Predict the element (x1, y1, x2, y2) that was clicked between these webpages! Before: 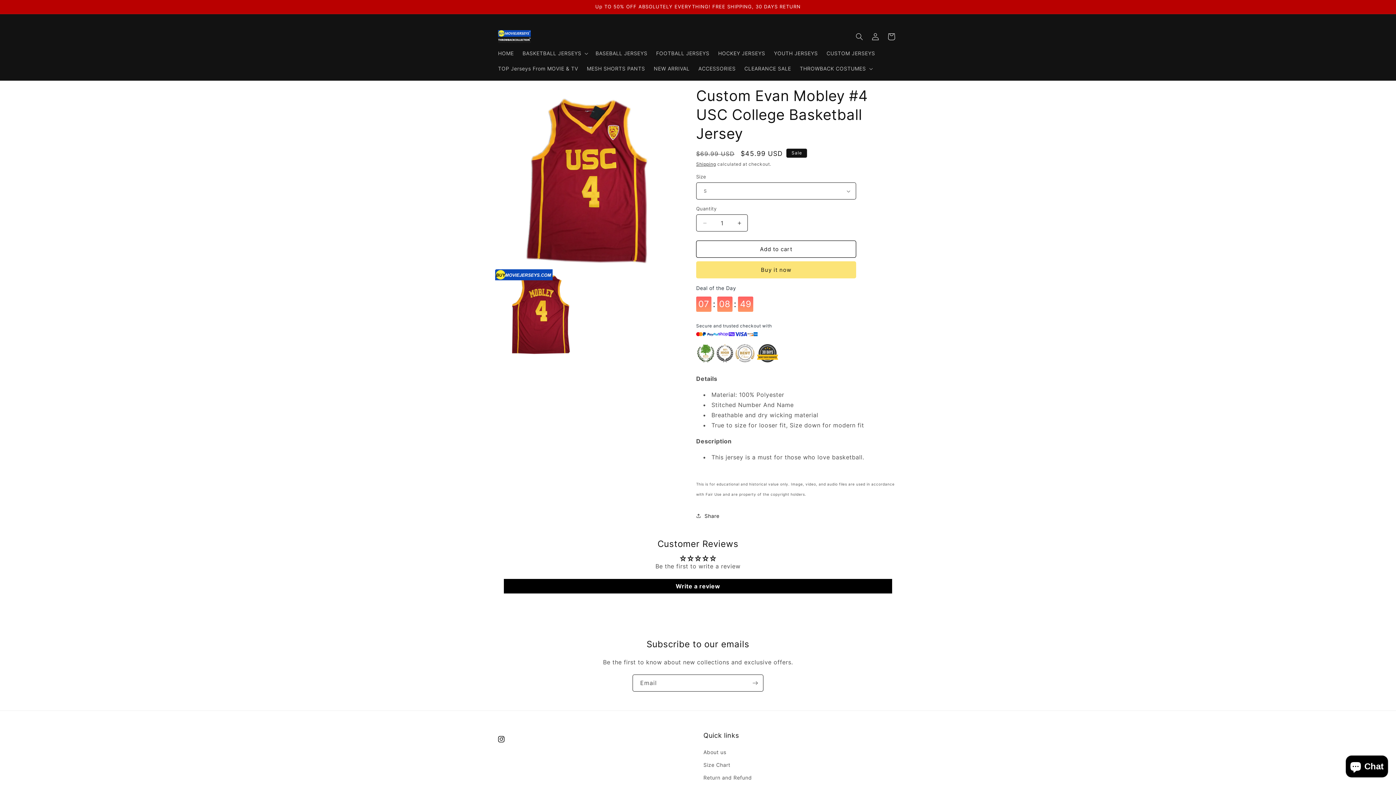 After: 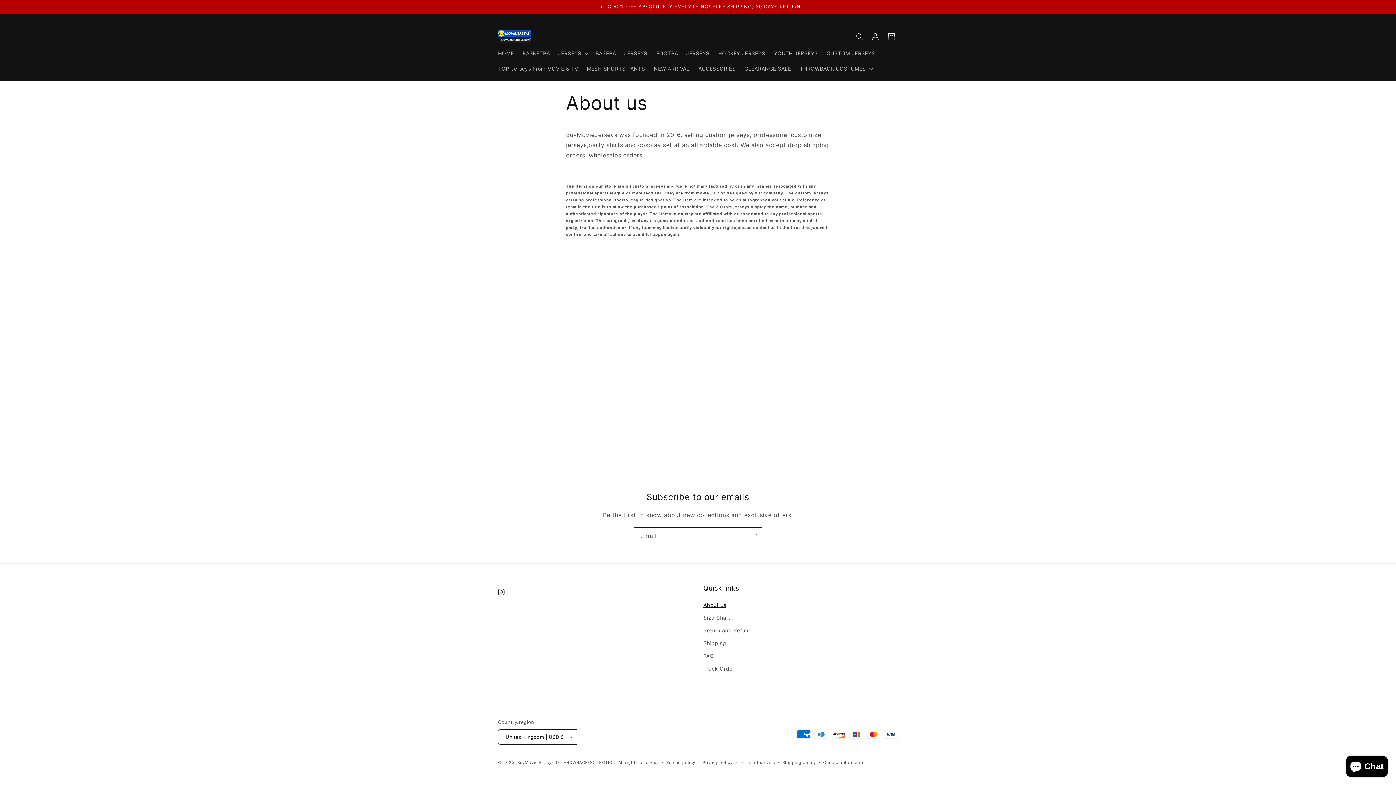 Action: bbox: (703, 748, 726, 758) label: About us